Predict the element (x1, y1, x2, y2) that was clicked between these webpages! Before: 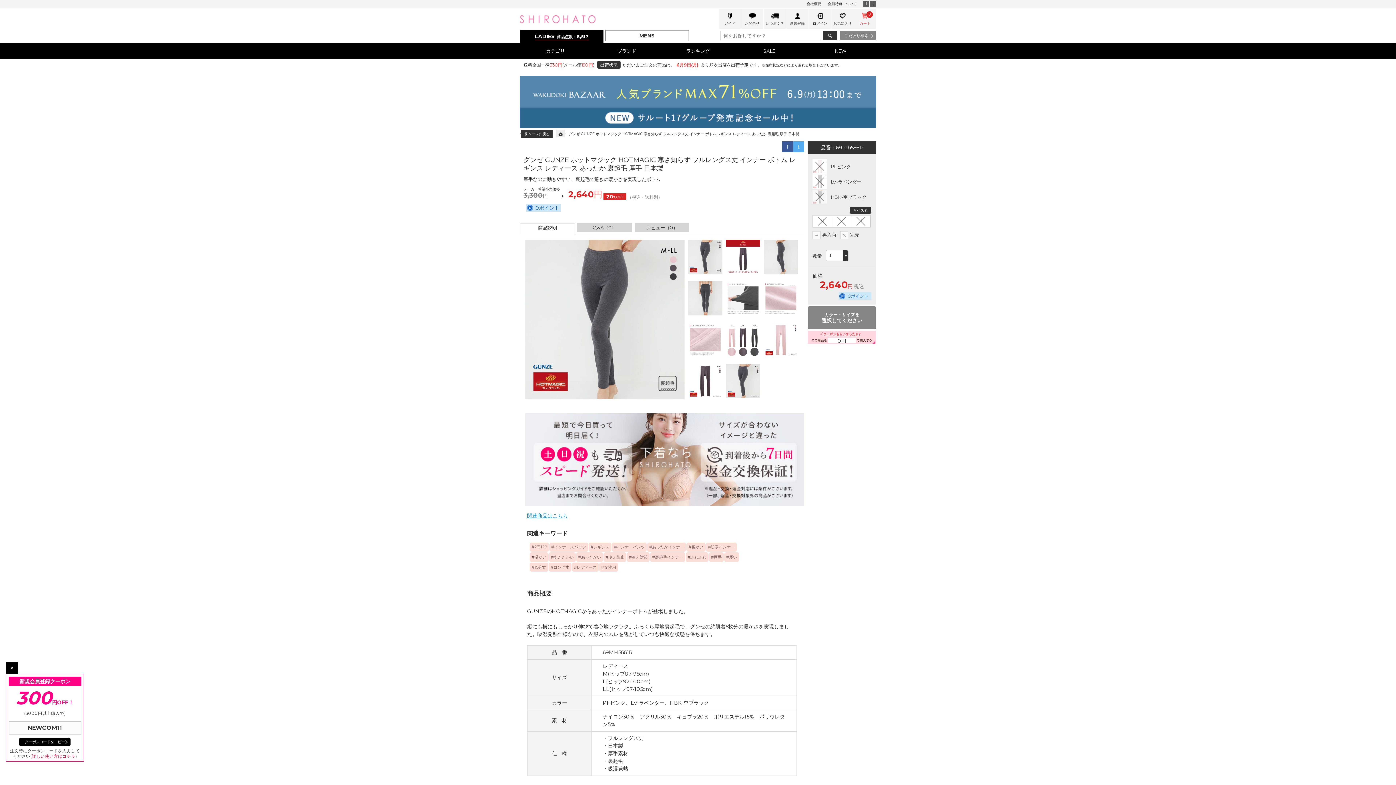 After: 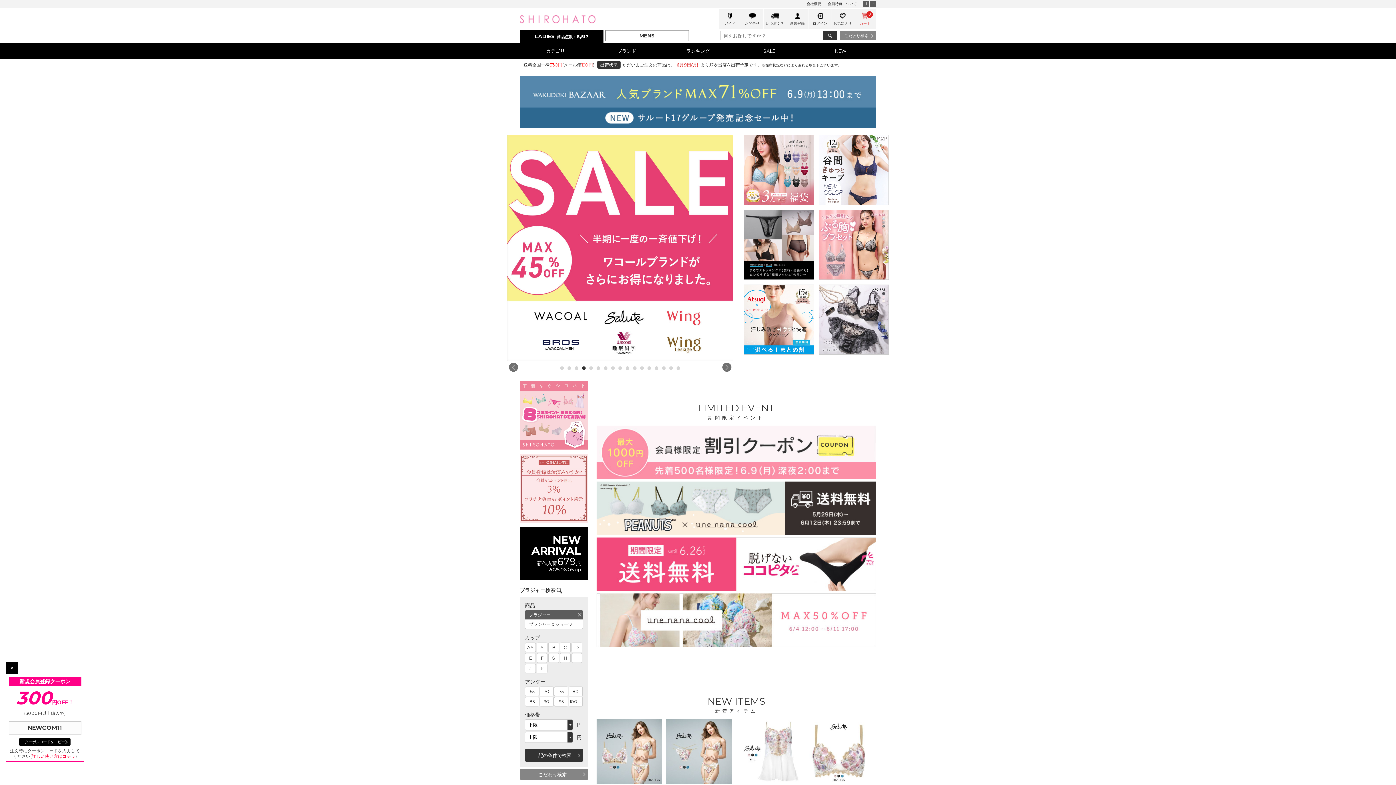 Action: bbox: (520, 18, 595, 24)